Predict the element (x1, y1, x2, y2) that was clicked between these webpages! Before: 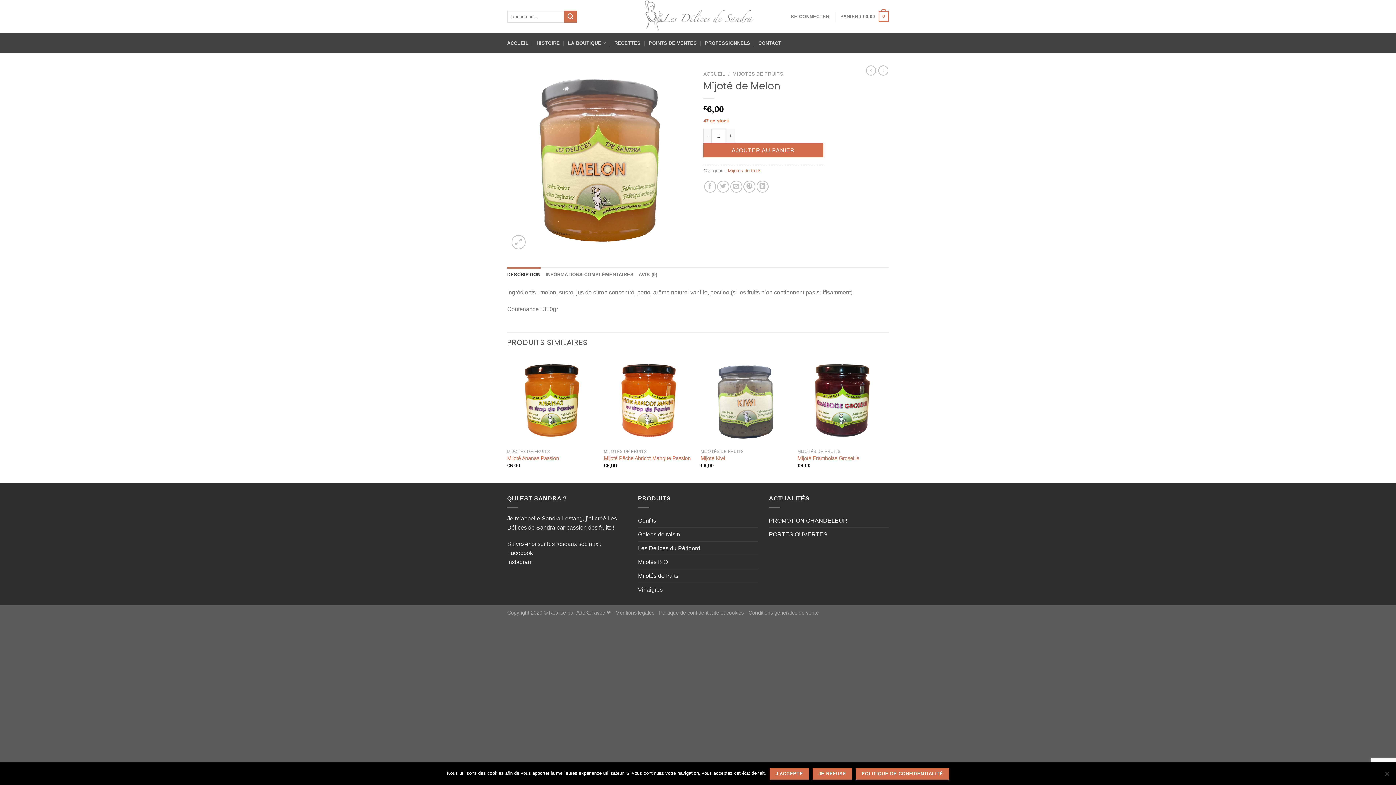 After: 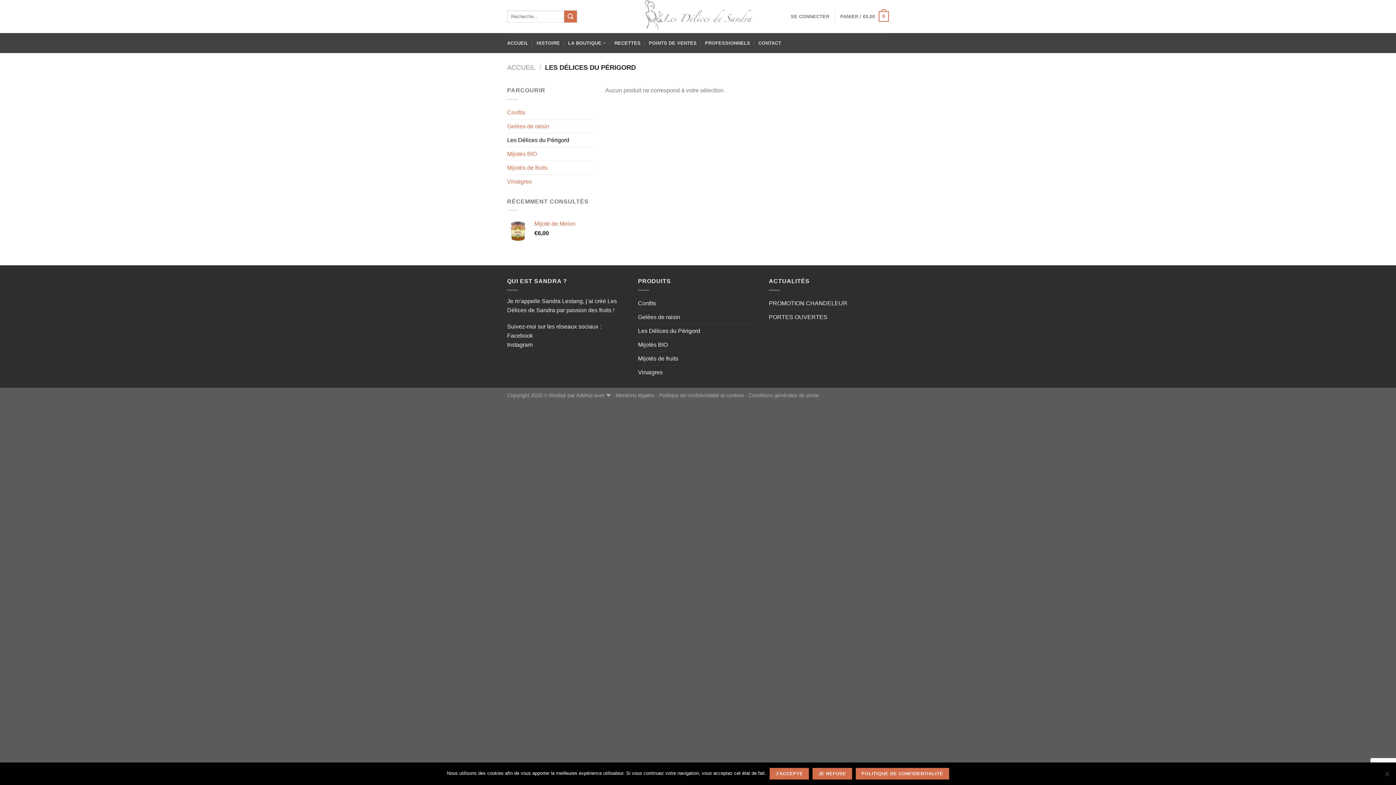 Action: label: Les Délices du Périgord bbox: (638, 541, 758, 555)